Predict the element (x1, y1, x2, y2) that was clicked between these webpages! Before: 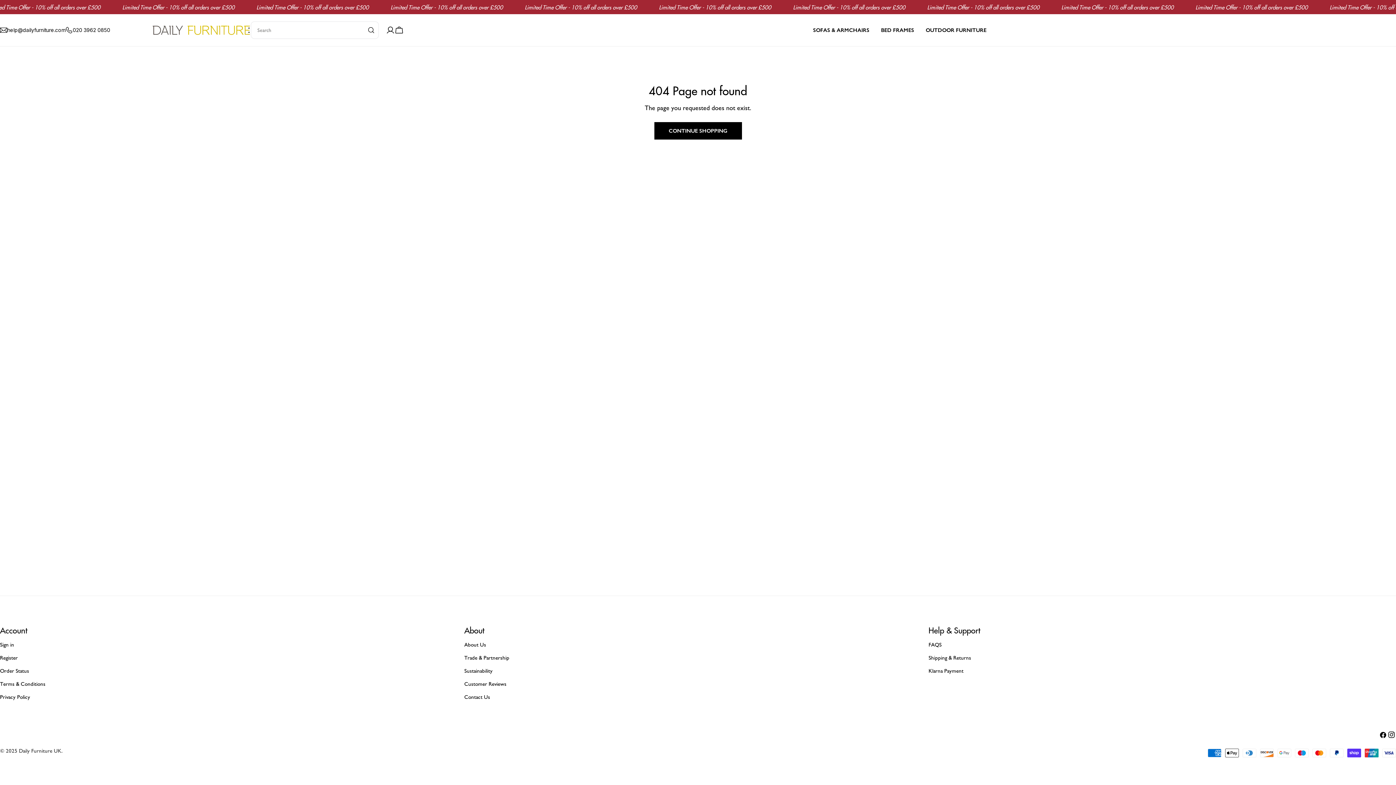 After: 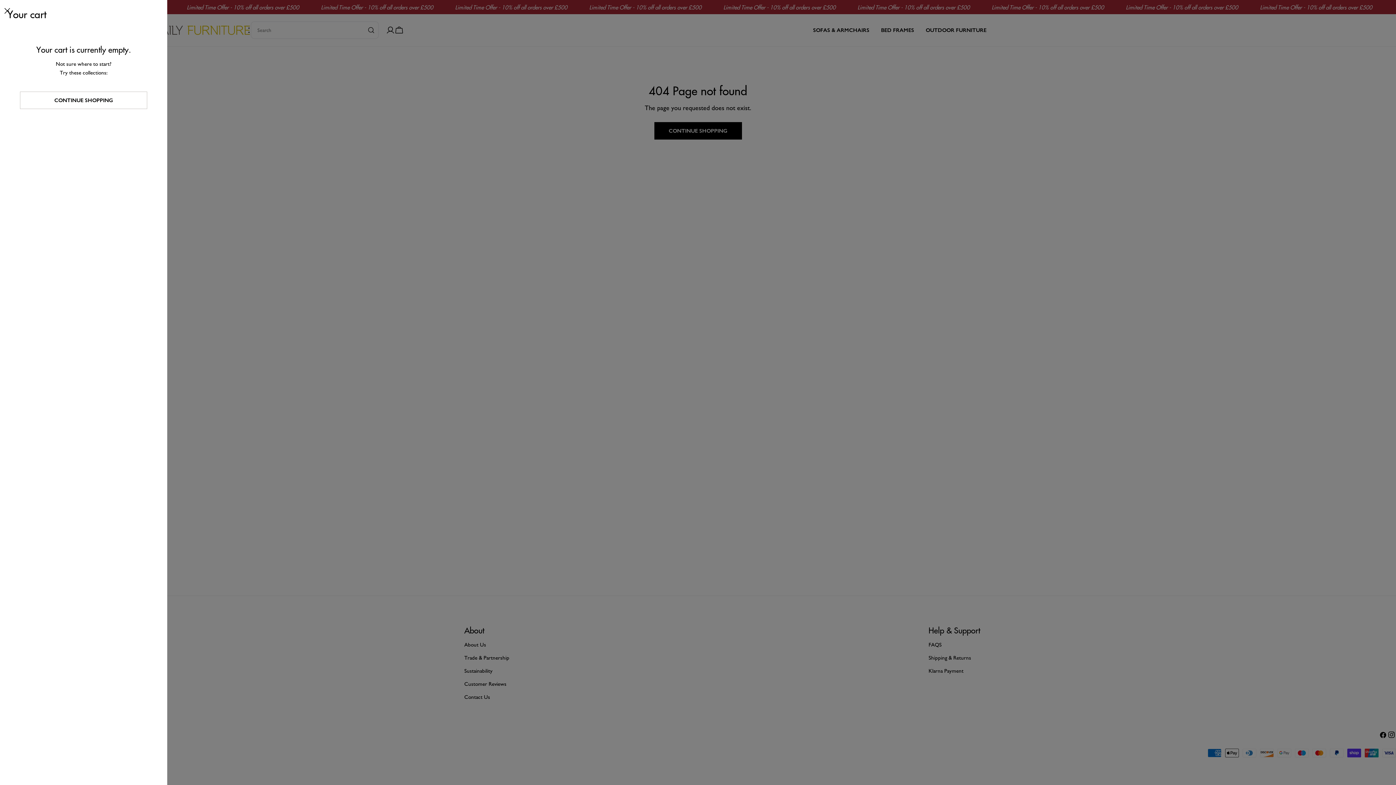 Action: label: Cart bbox: (394, 25, 403, 34)